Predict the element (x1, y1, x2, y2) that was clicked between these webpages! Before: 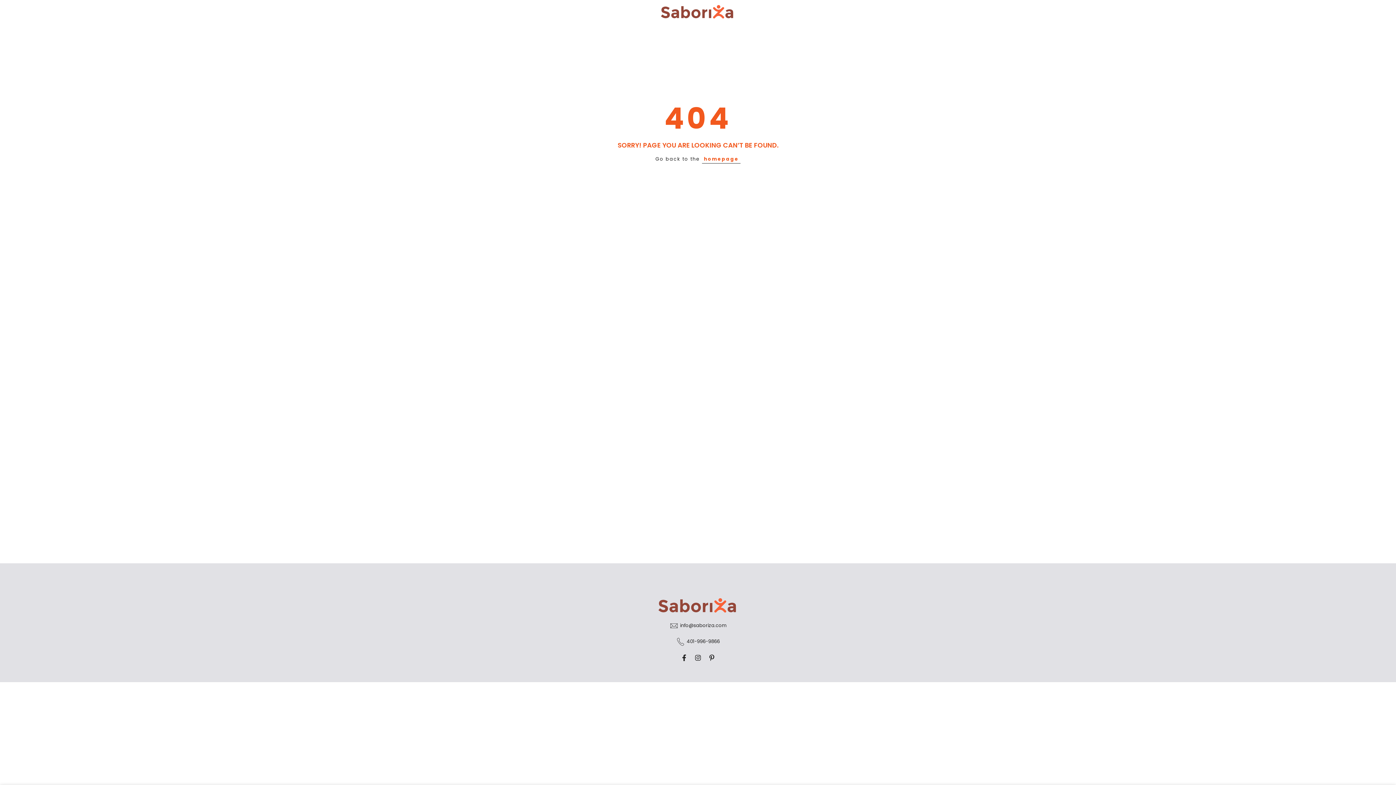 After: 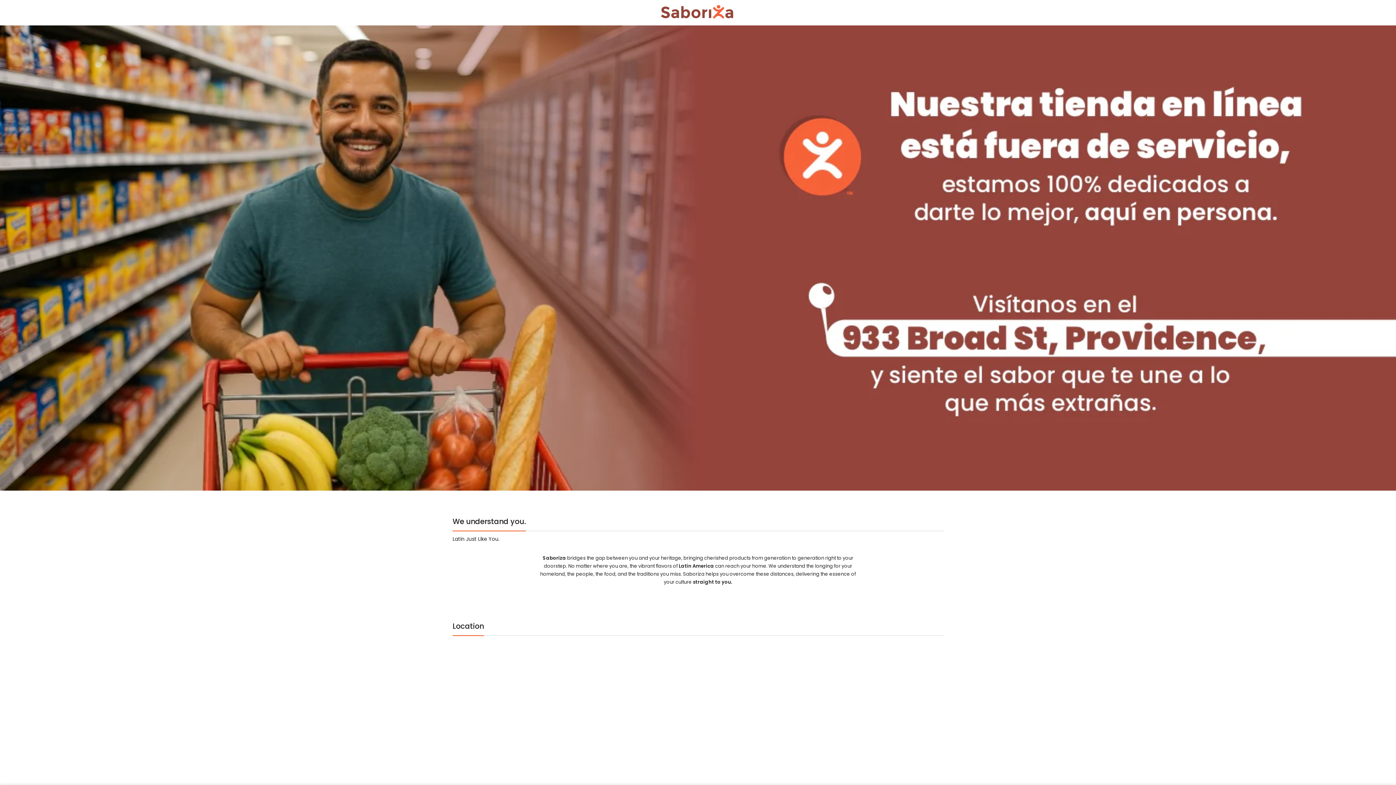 Action: bbox: (660, 3, 735, 21)